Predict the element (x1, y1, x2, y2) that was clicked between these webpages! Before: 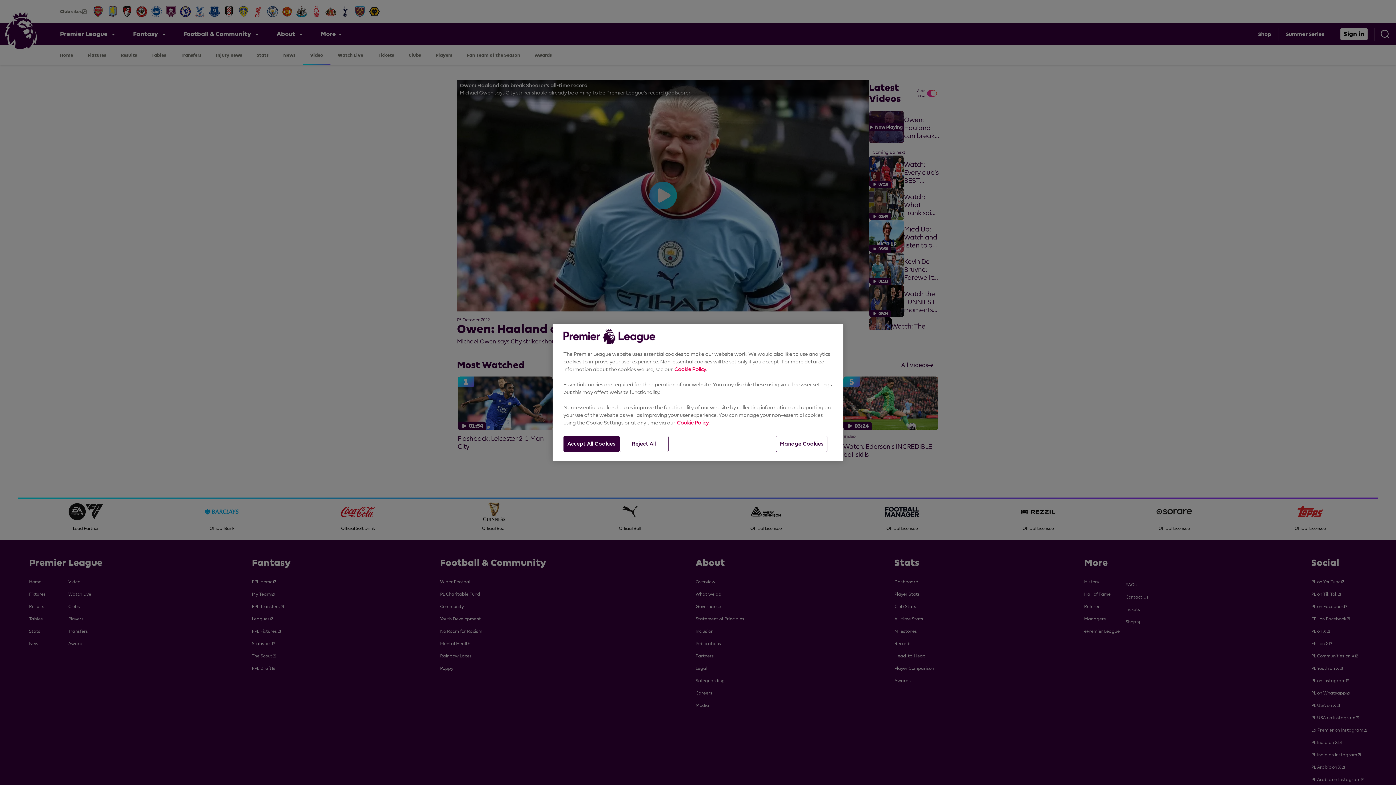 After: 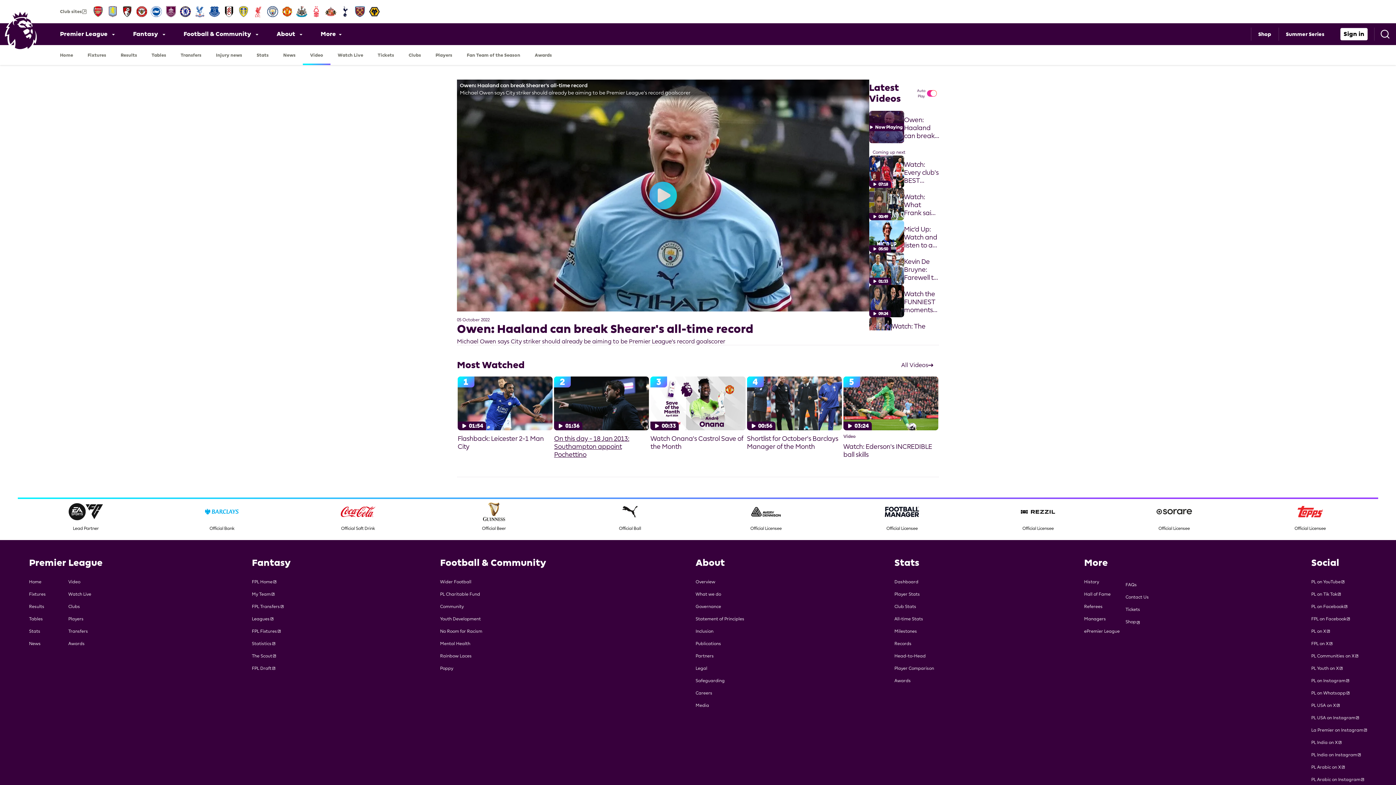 Action: bbox: (563, 436, 619, 452) label: Accept All Cookies